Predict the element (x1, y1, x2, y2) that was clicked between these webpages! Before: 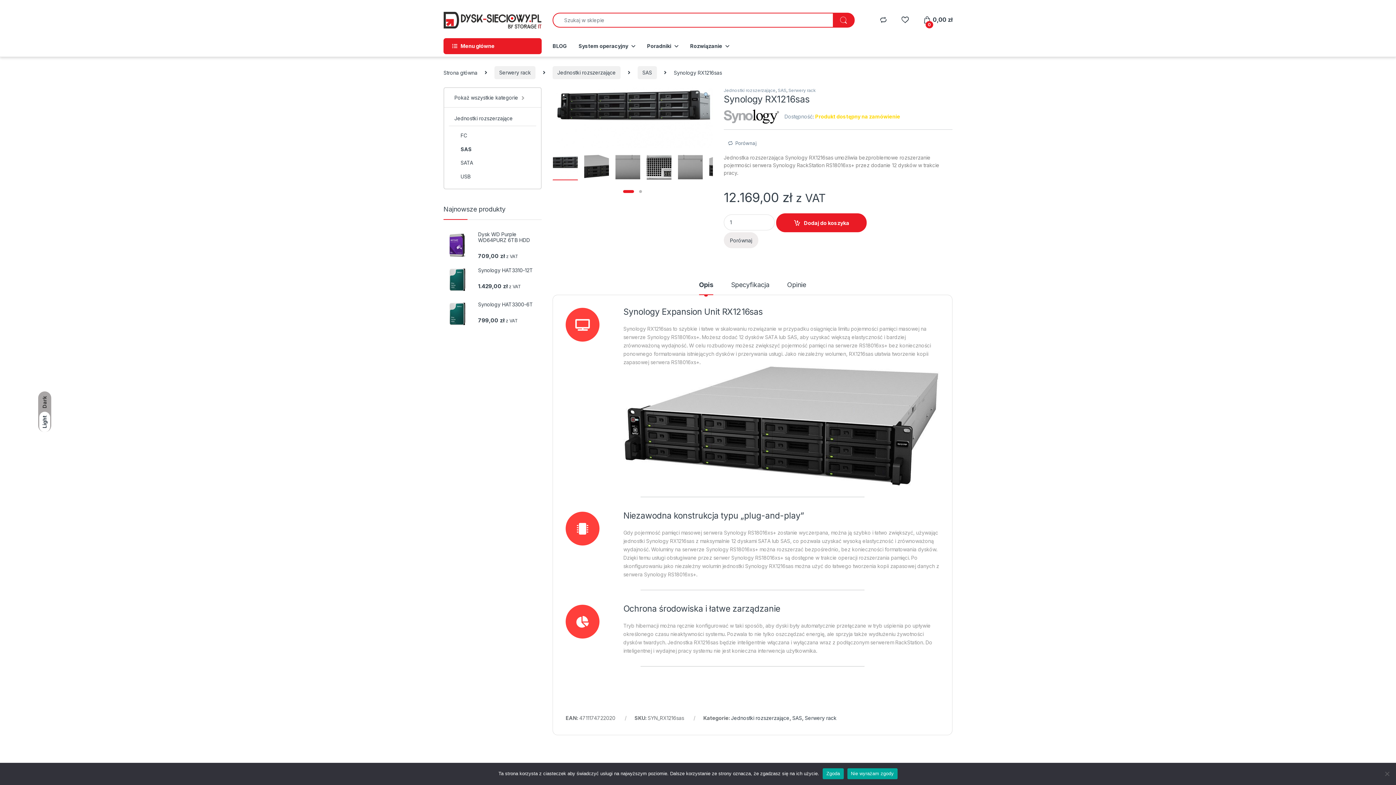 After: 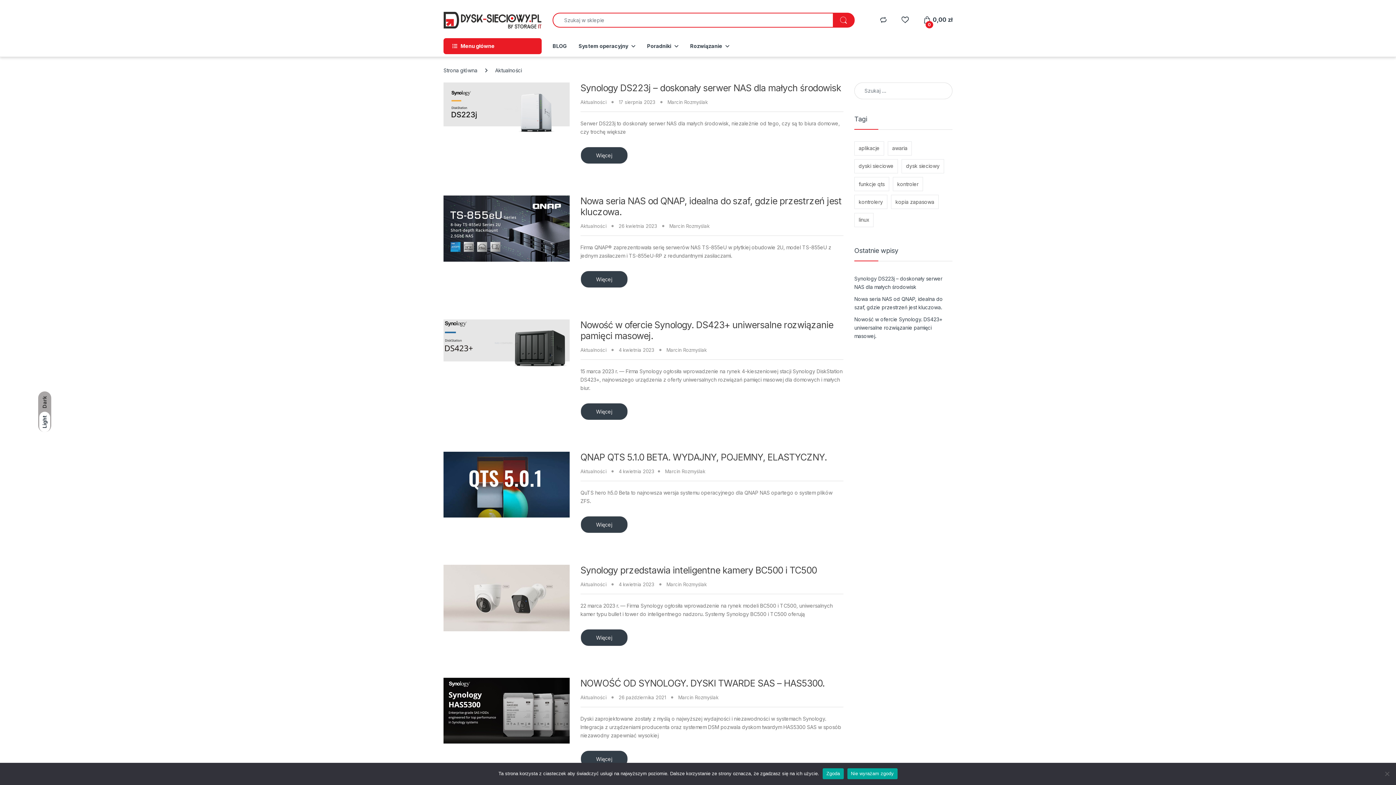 Action: bbox: (552, 38, 567, 54) label: BLOG